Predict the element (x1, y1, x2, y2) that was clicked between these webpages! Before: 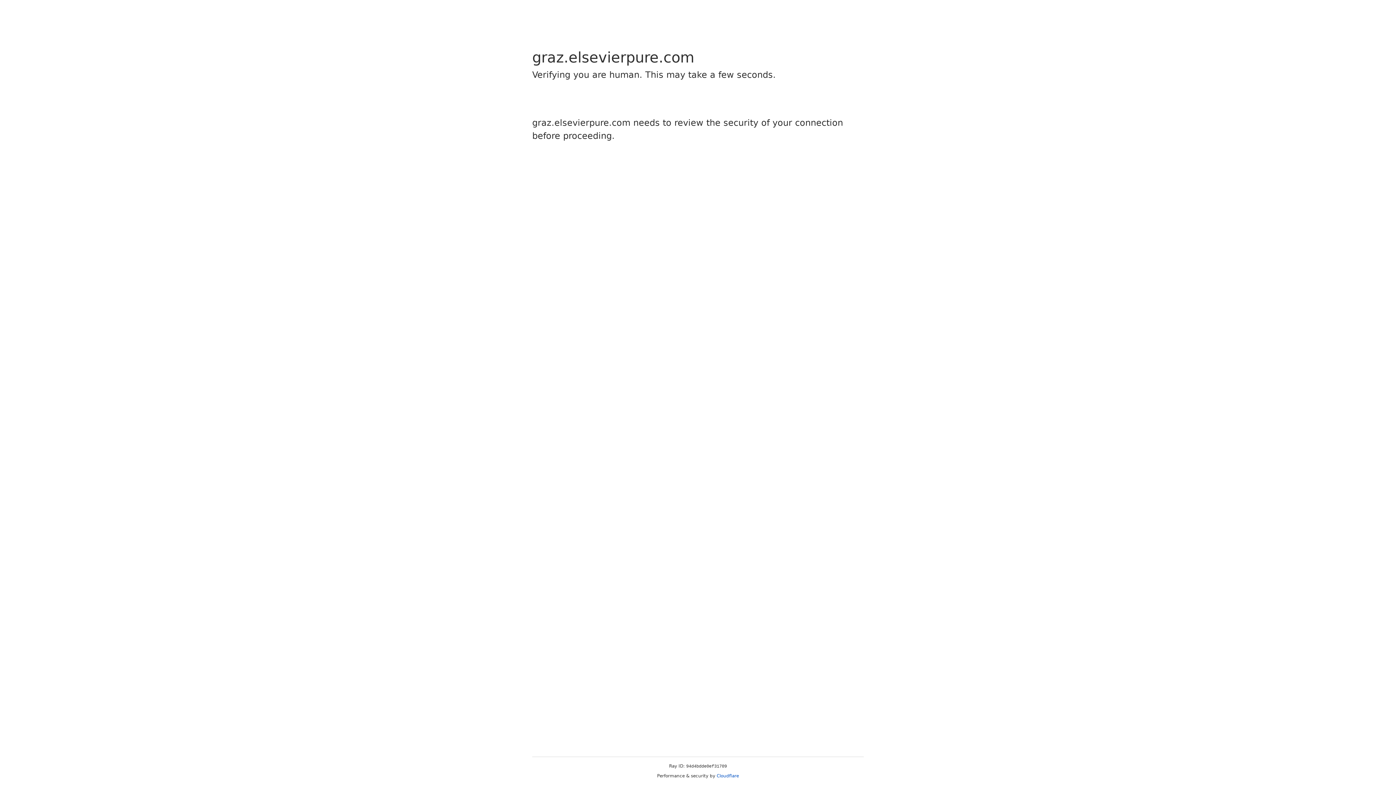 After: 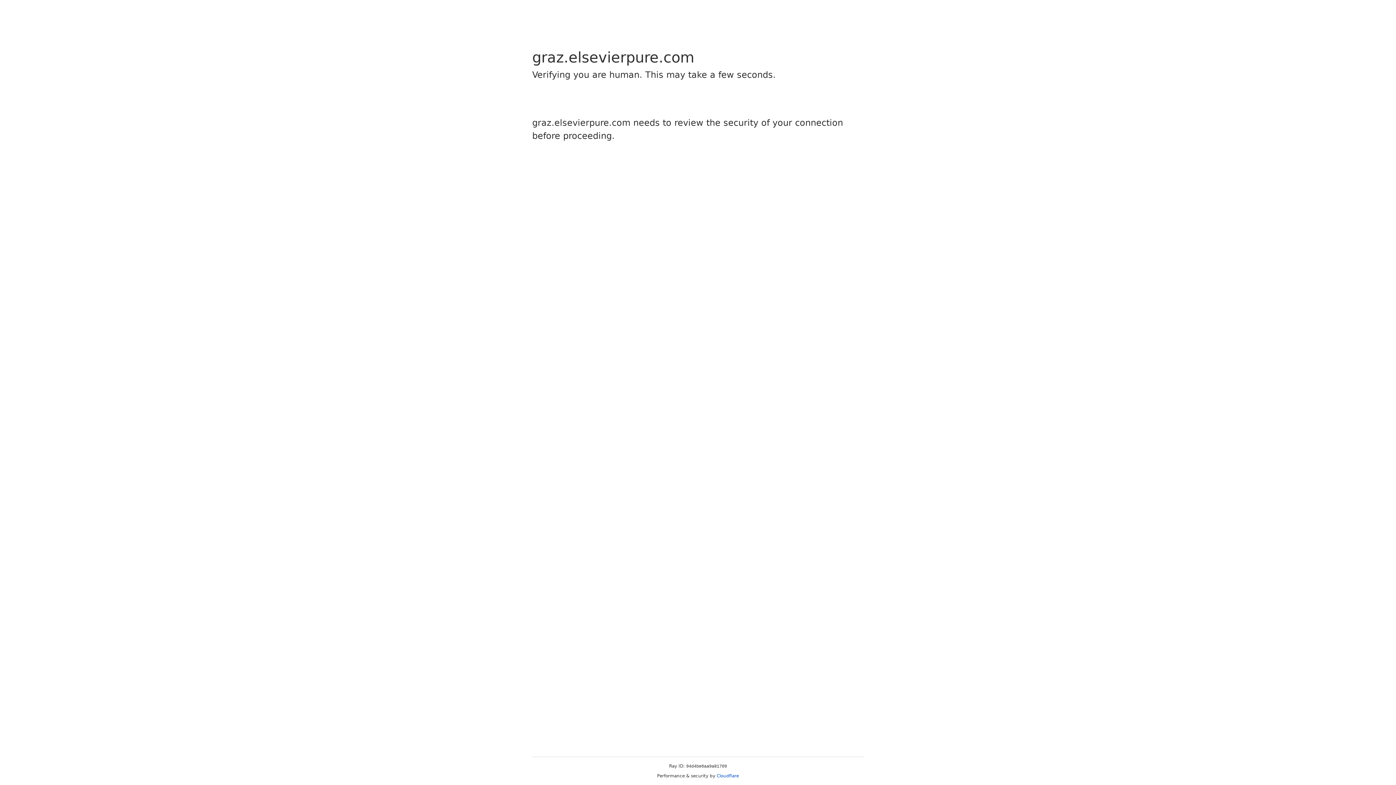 Action: bbox: (716, 773, 739, 778) label: Cloudflare